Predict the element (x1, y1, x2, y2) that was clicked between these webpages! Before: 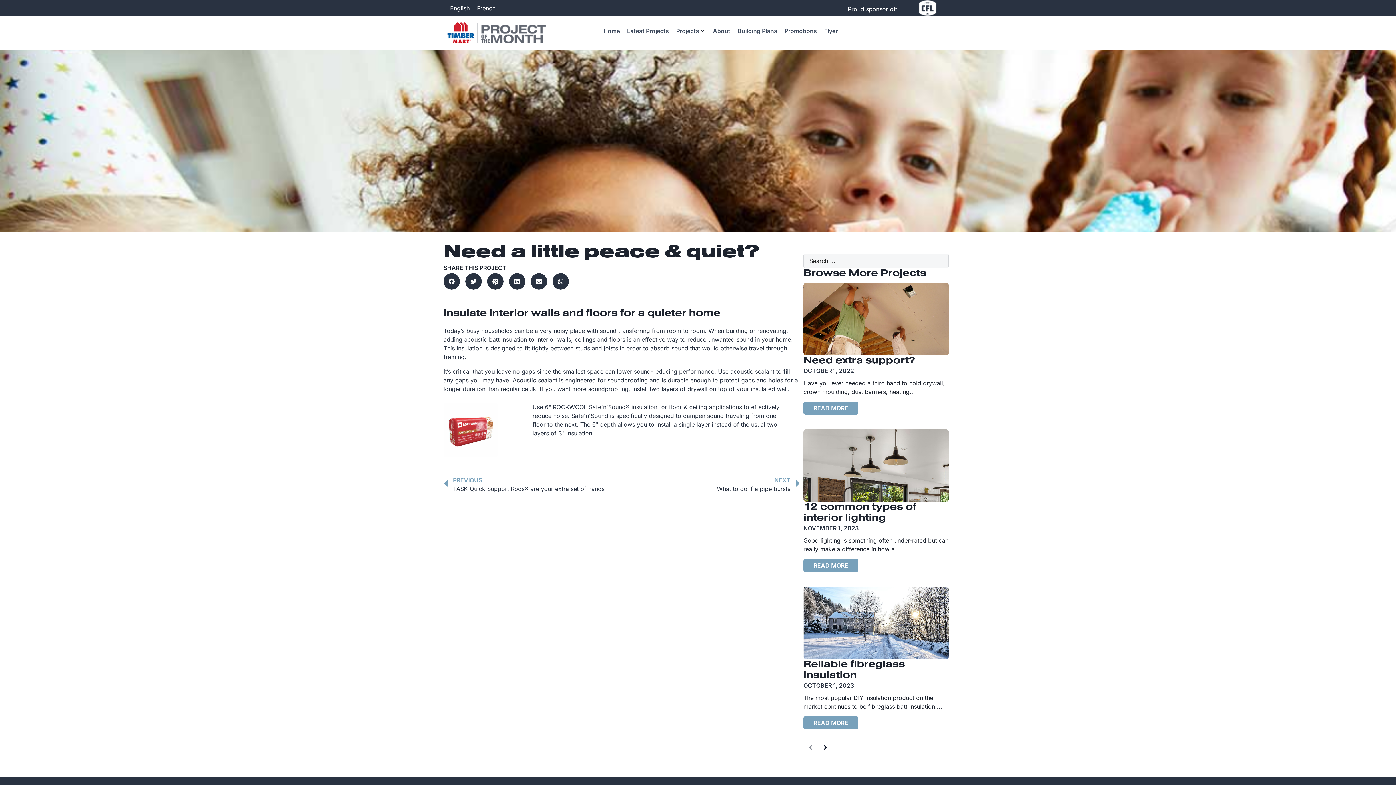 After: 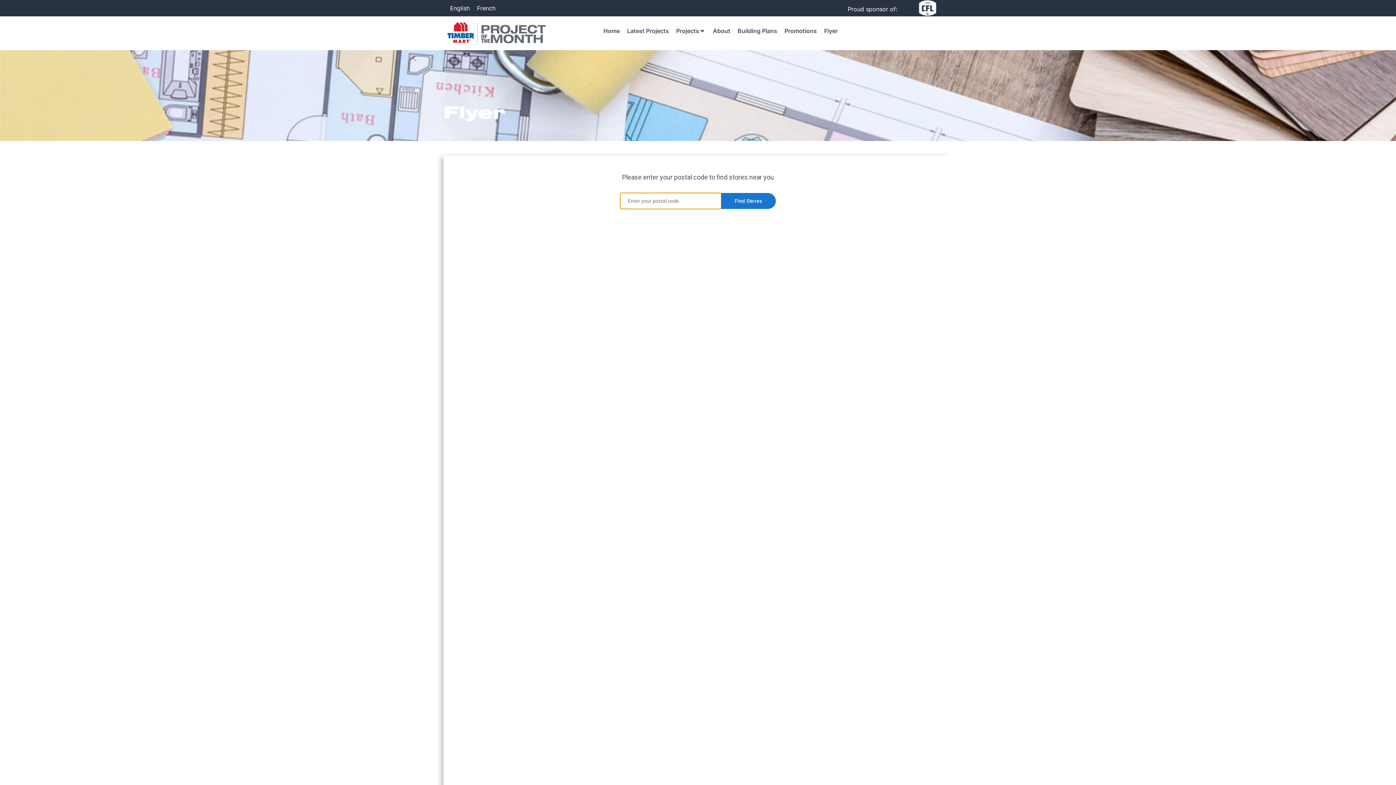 Action: bbox: (824, 26, 837, 35) label: Flyer